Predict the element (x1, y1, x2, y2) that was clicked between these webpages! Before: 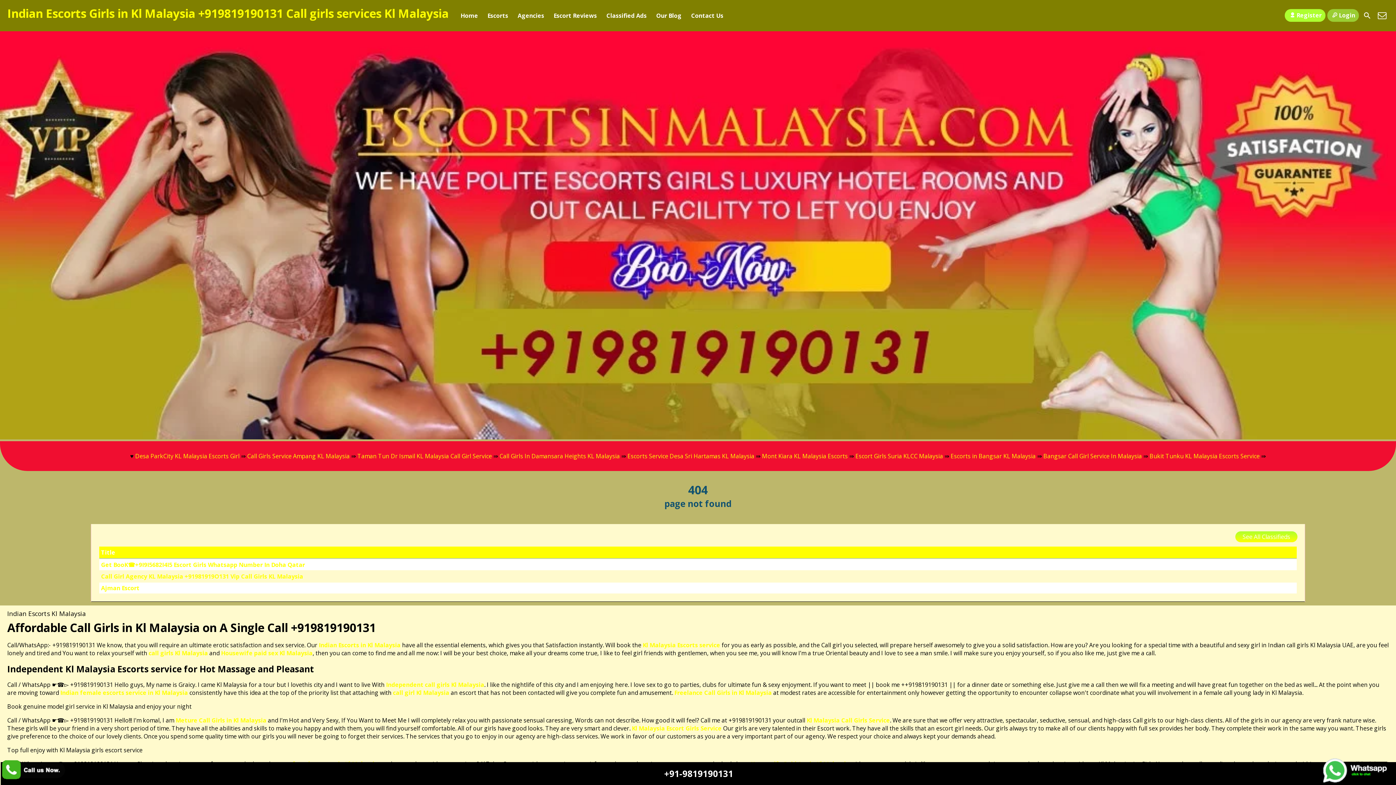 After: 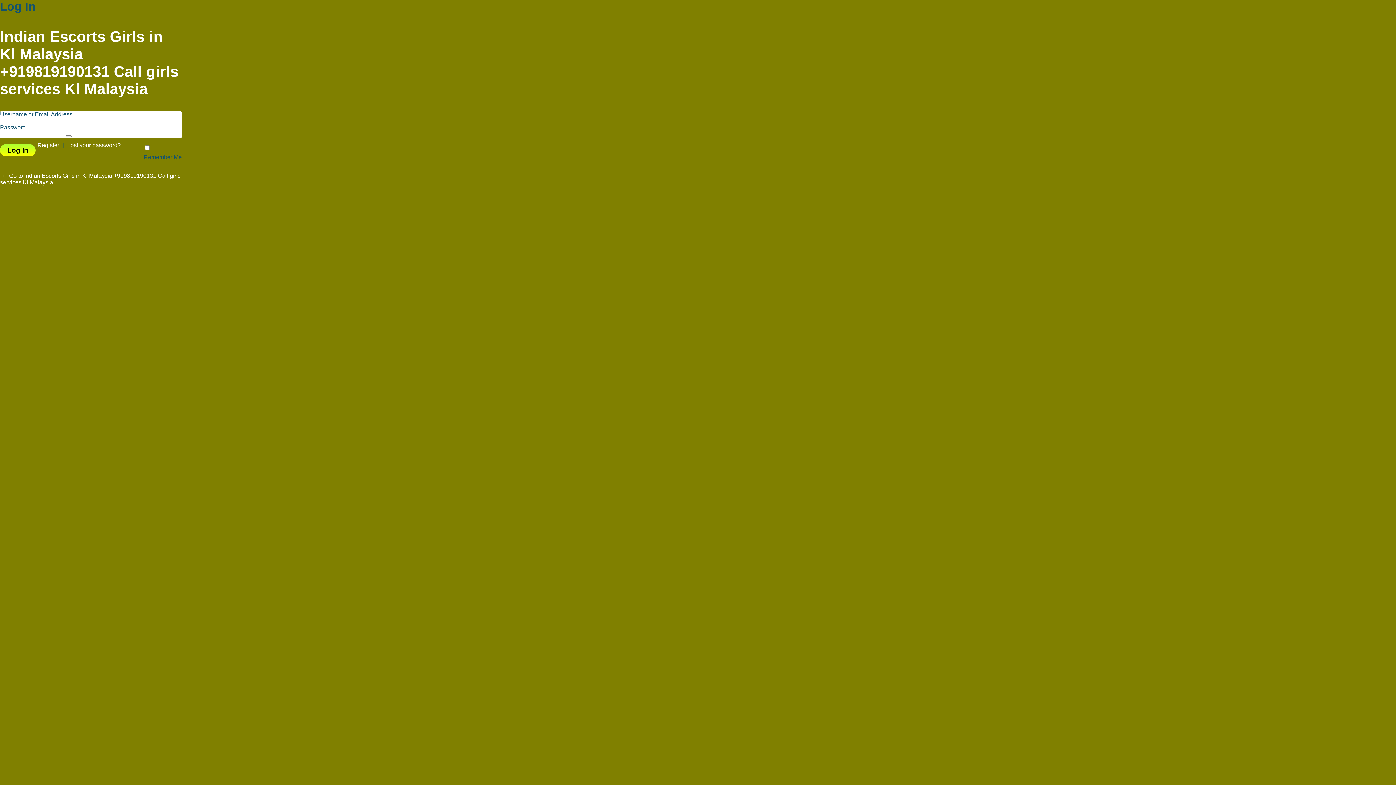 Action: bbox: (1327, 9, 1359, 21) label: Login